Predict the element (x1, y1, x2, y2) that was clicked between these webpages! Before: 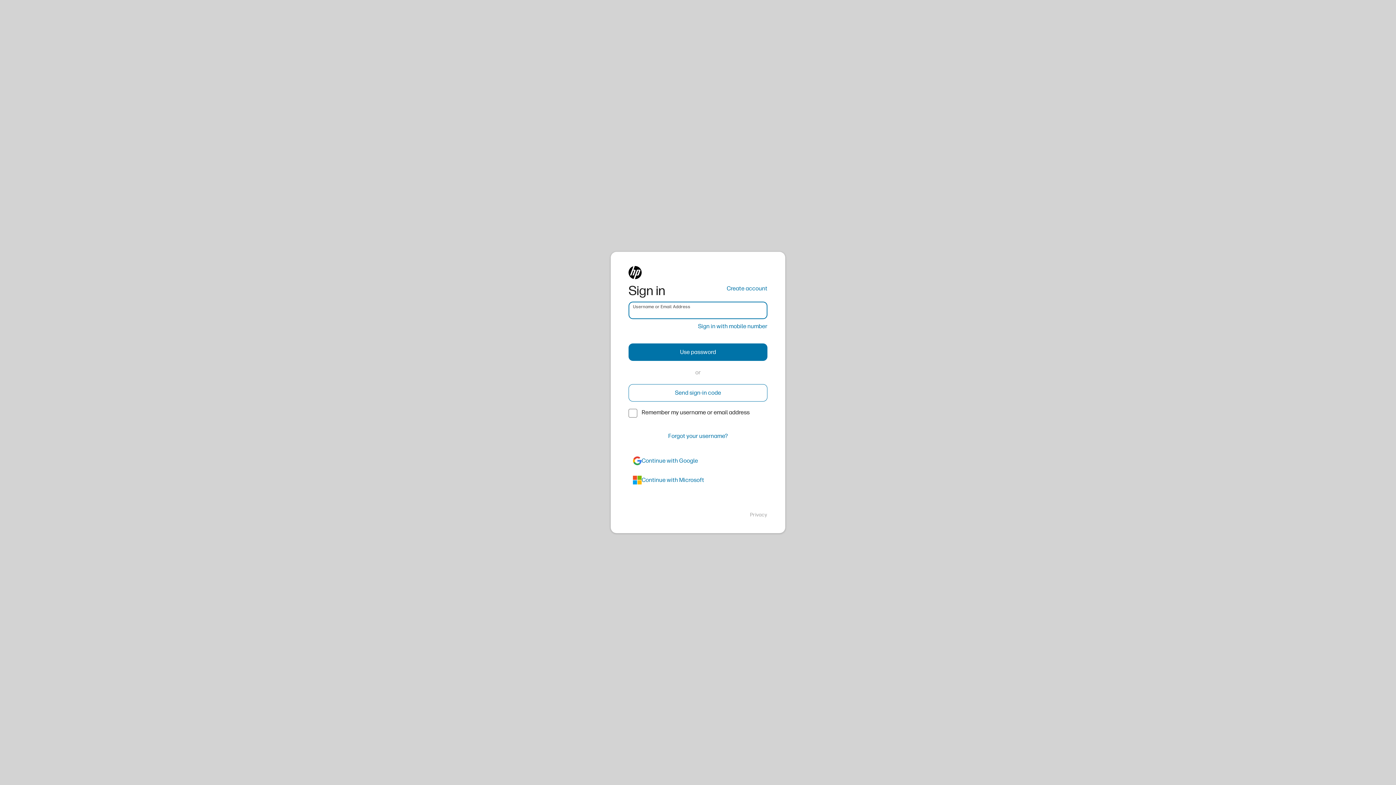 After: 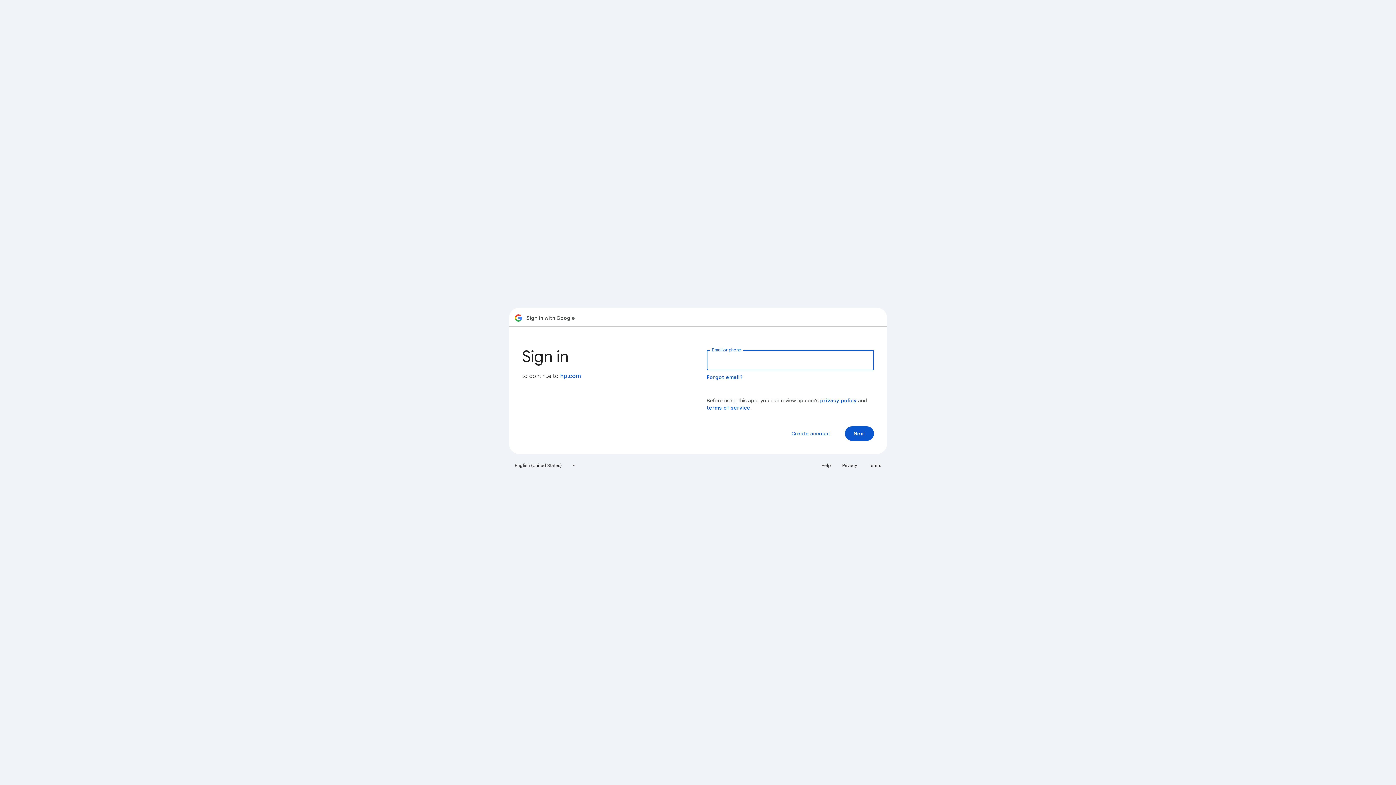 Action: bbox: (628, 452, 767, 469) label: google